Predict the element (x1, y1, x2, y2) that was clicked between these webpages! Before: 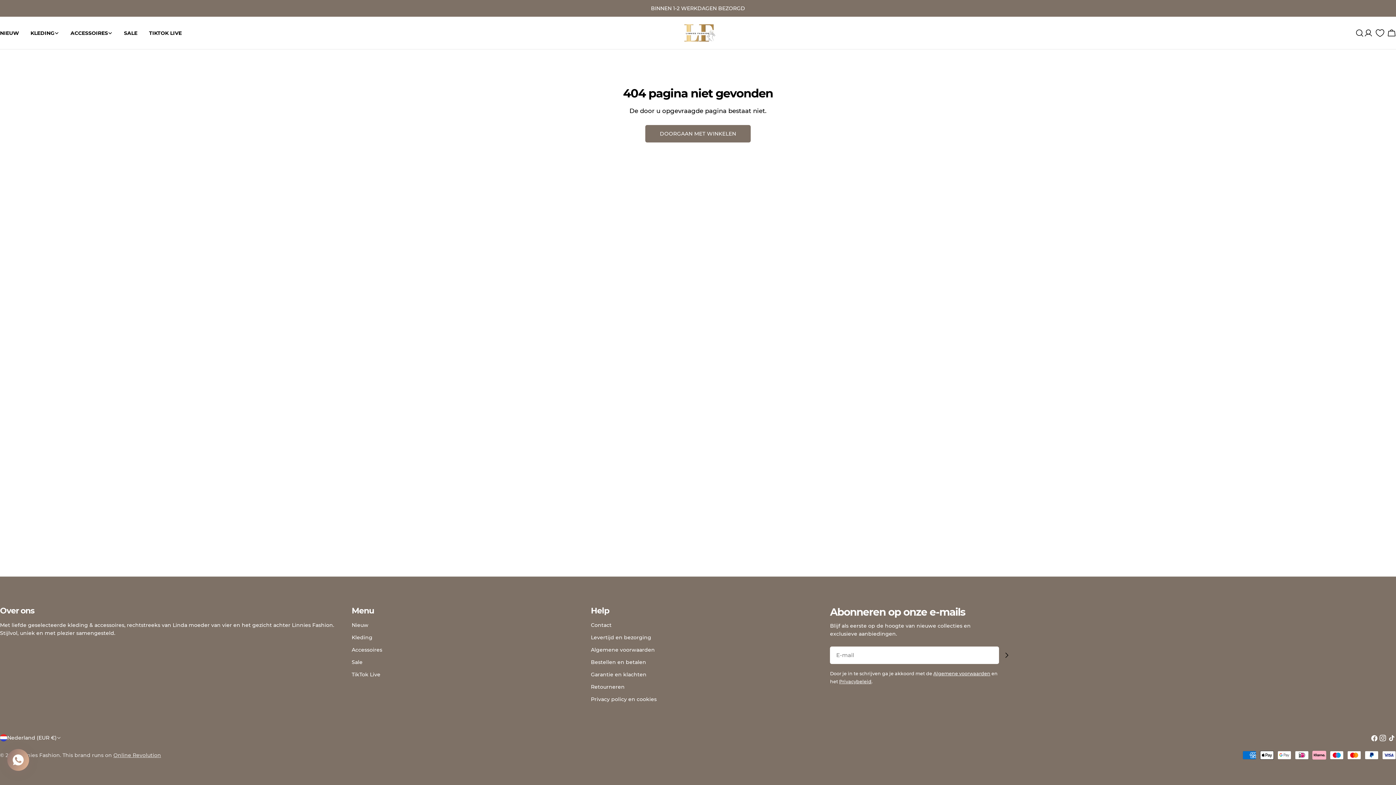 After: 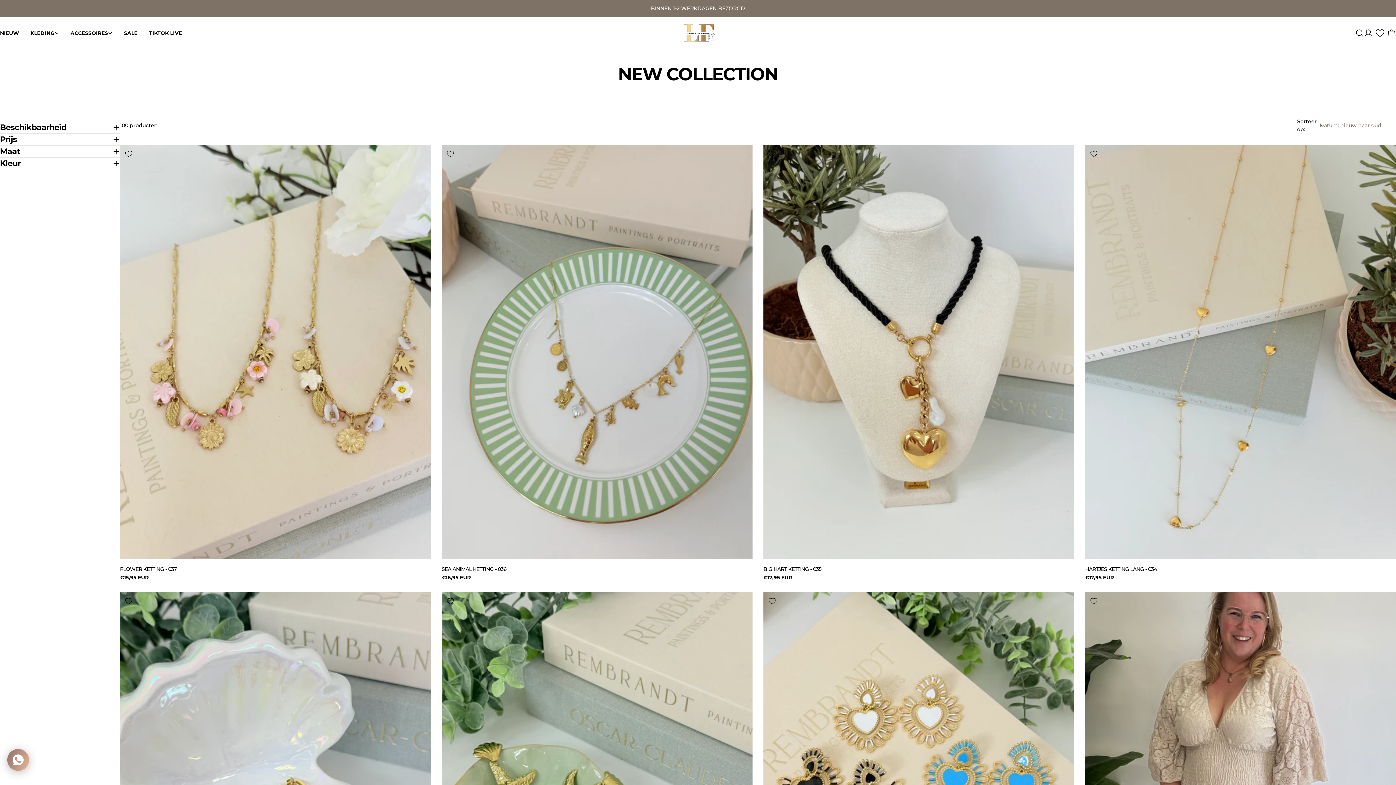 Action: bbox: (351, 622, 368, 628) label: Nieuw